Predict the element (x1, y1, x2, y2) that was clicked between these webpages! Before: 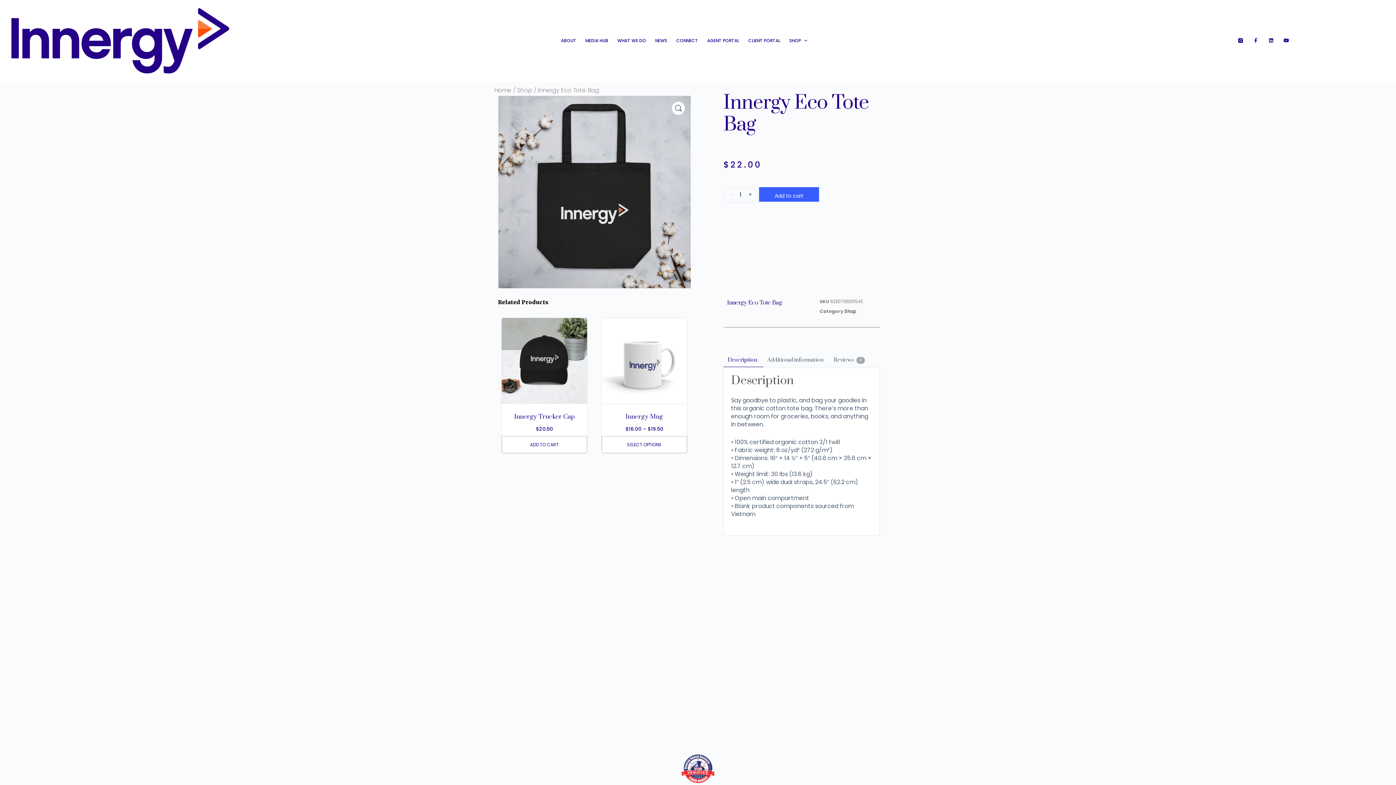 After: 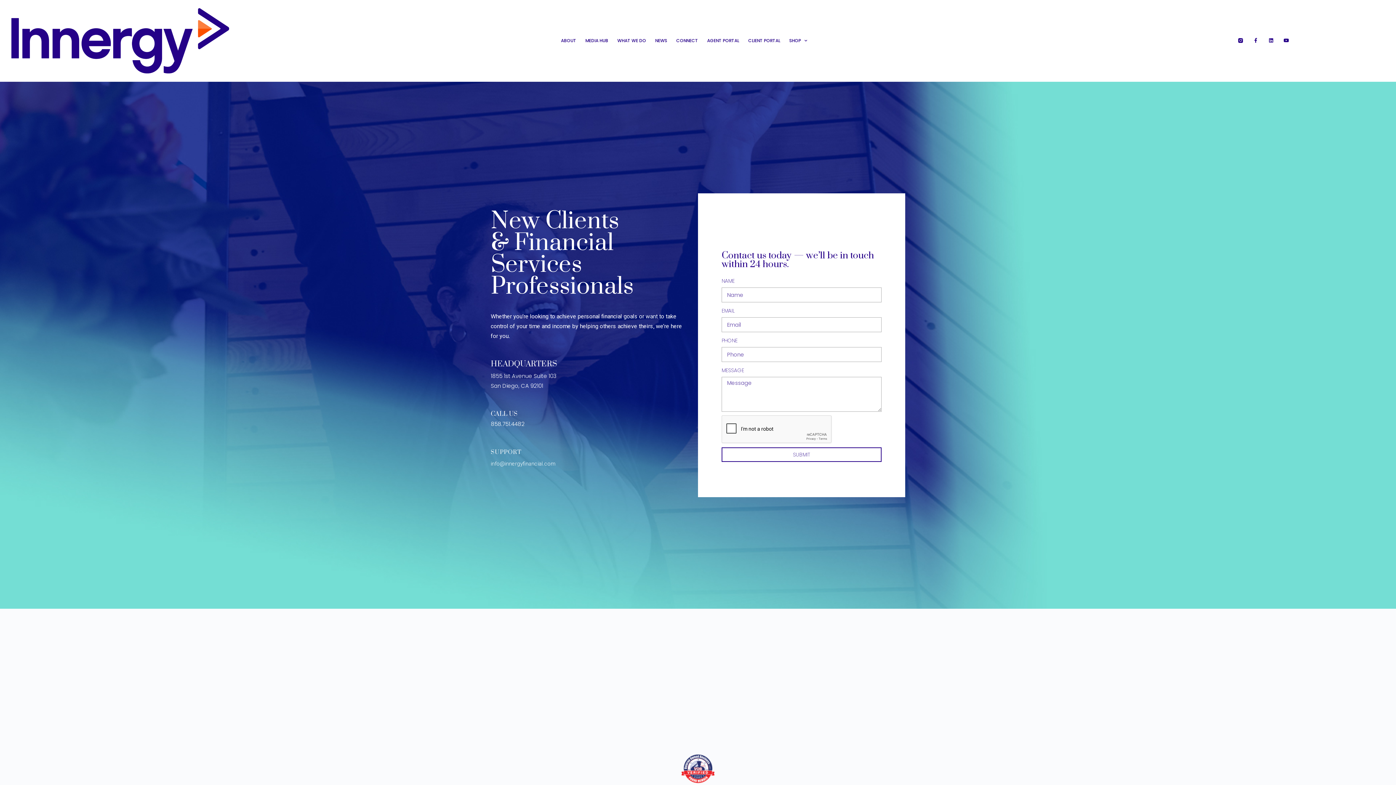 Action: bbox: (676, 37, 698, 44) label: CONNECT